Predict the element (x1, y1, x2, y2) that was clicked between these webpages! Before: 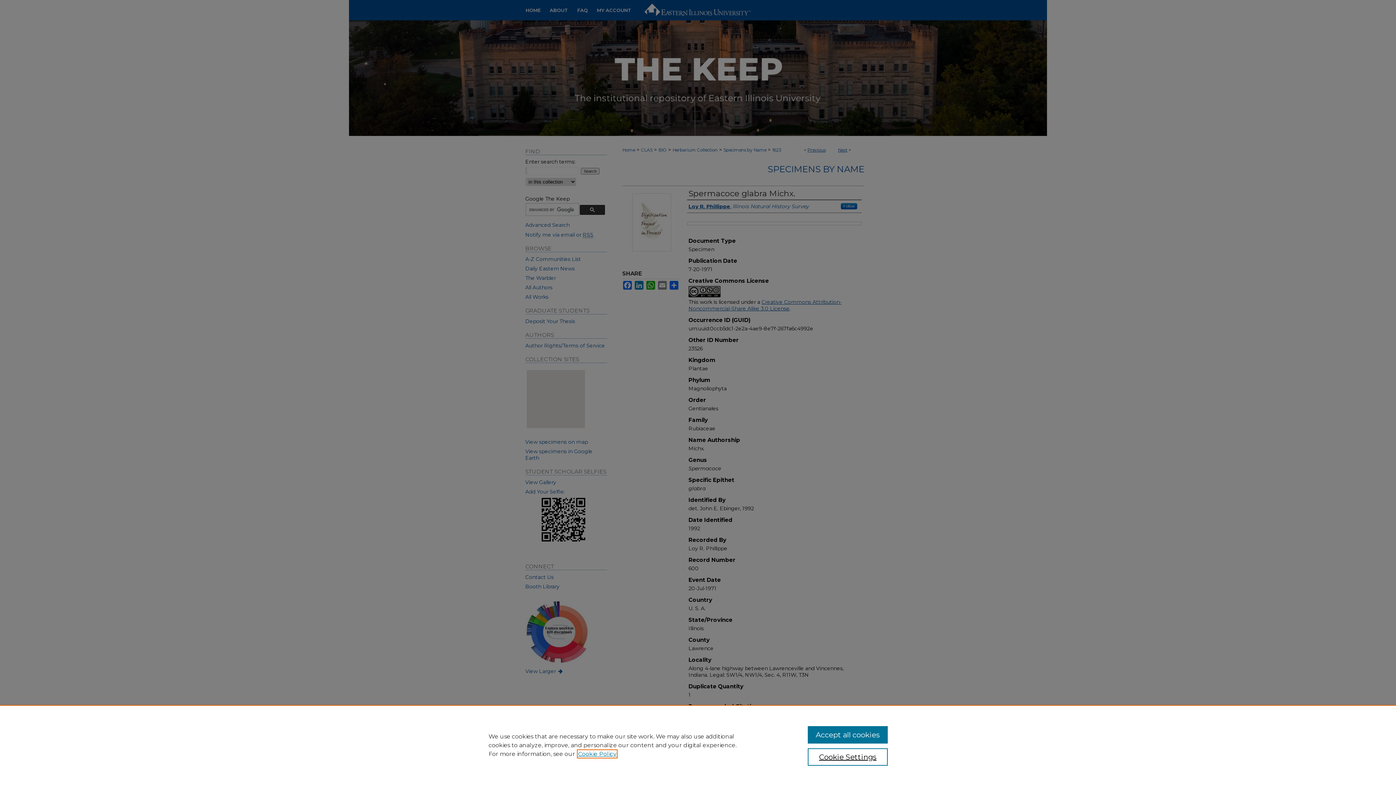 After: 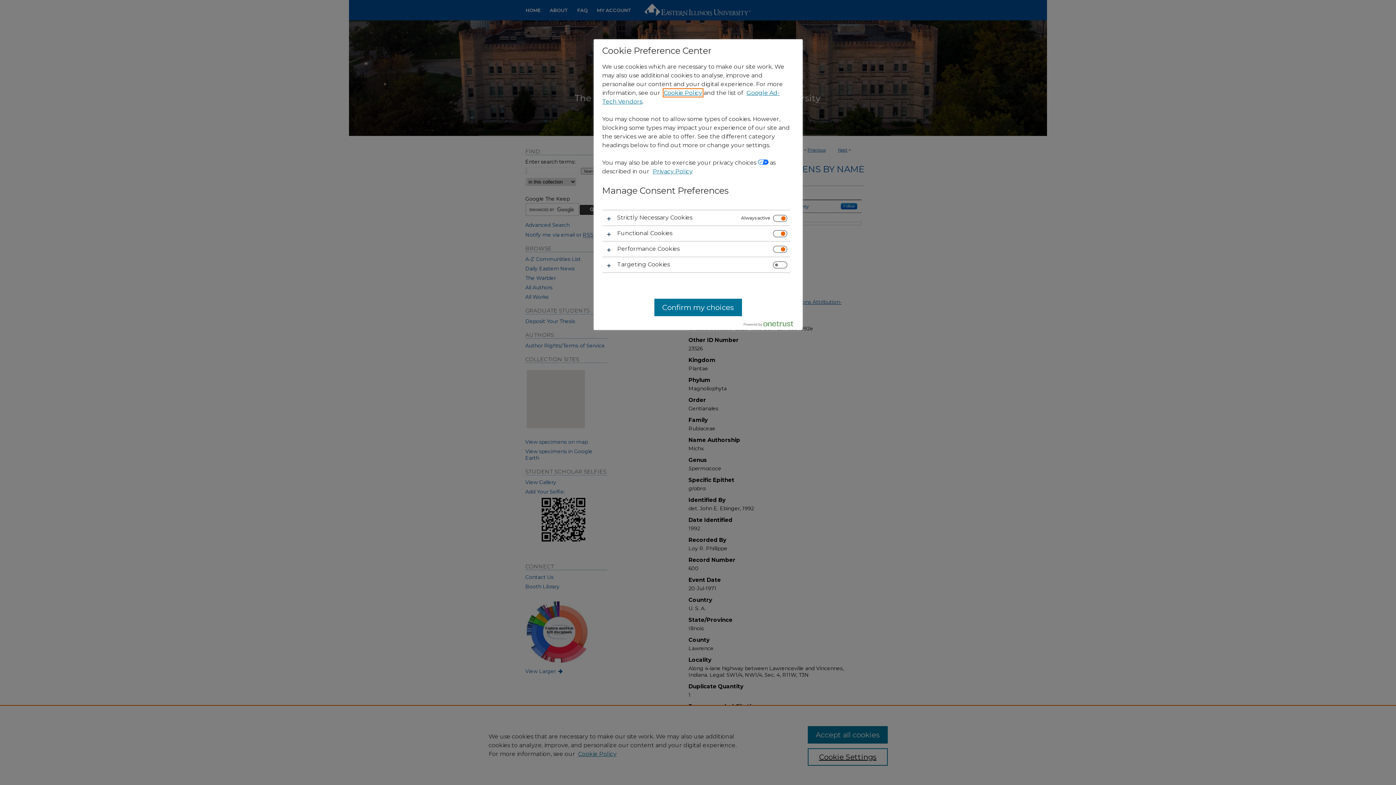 Action: bbox: (807, 748, 887, 766) label: Cookie Settings